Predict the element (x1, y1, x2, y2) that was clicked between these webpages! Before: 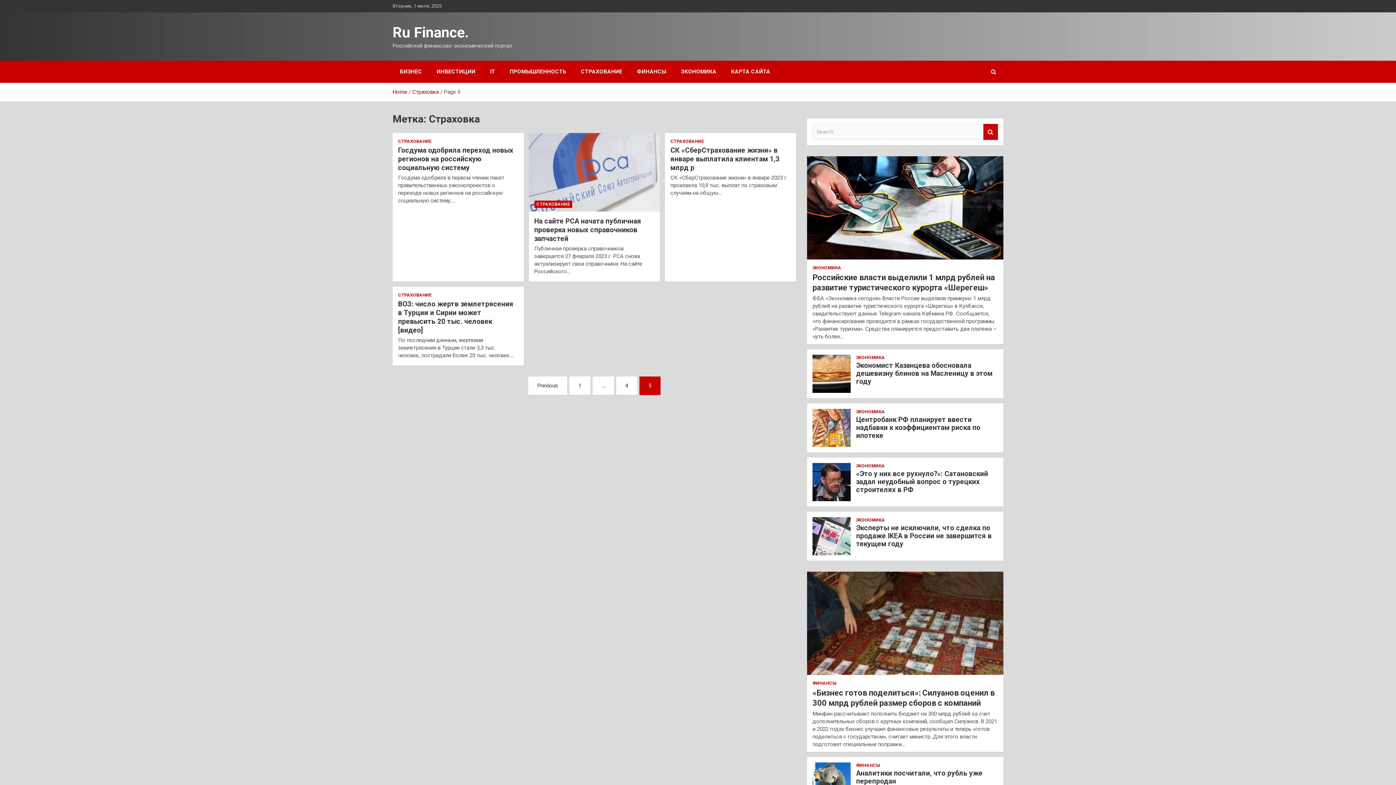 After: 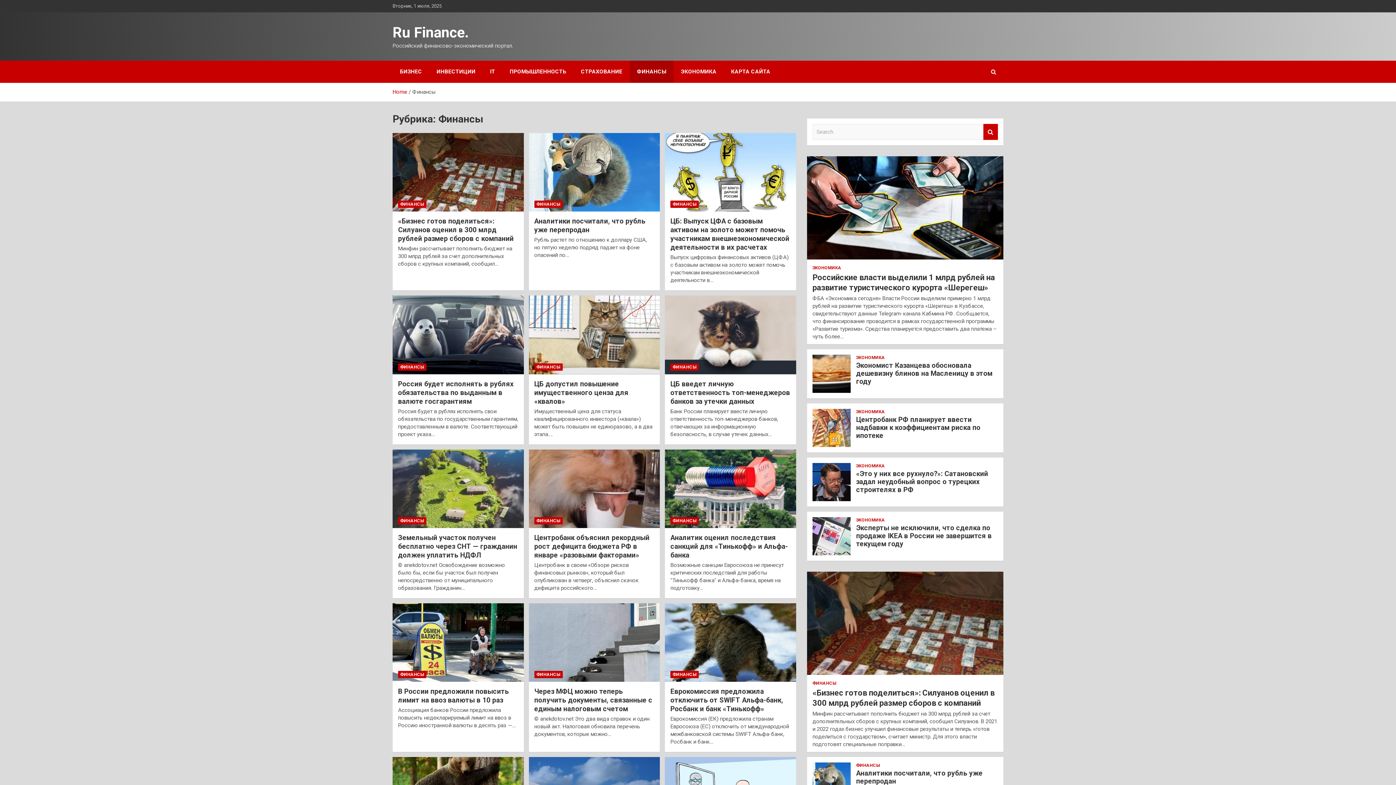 Action: label: ФИНАНСЫ bbox: (812, 680, 836, 686)